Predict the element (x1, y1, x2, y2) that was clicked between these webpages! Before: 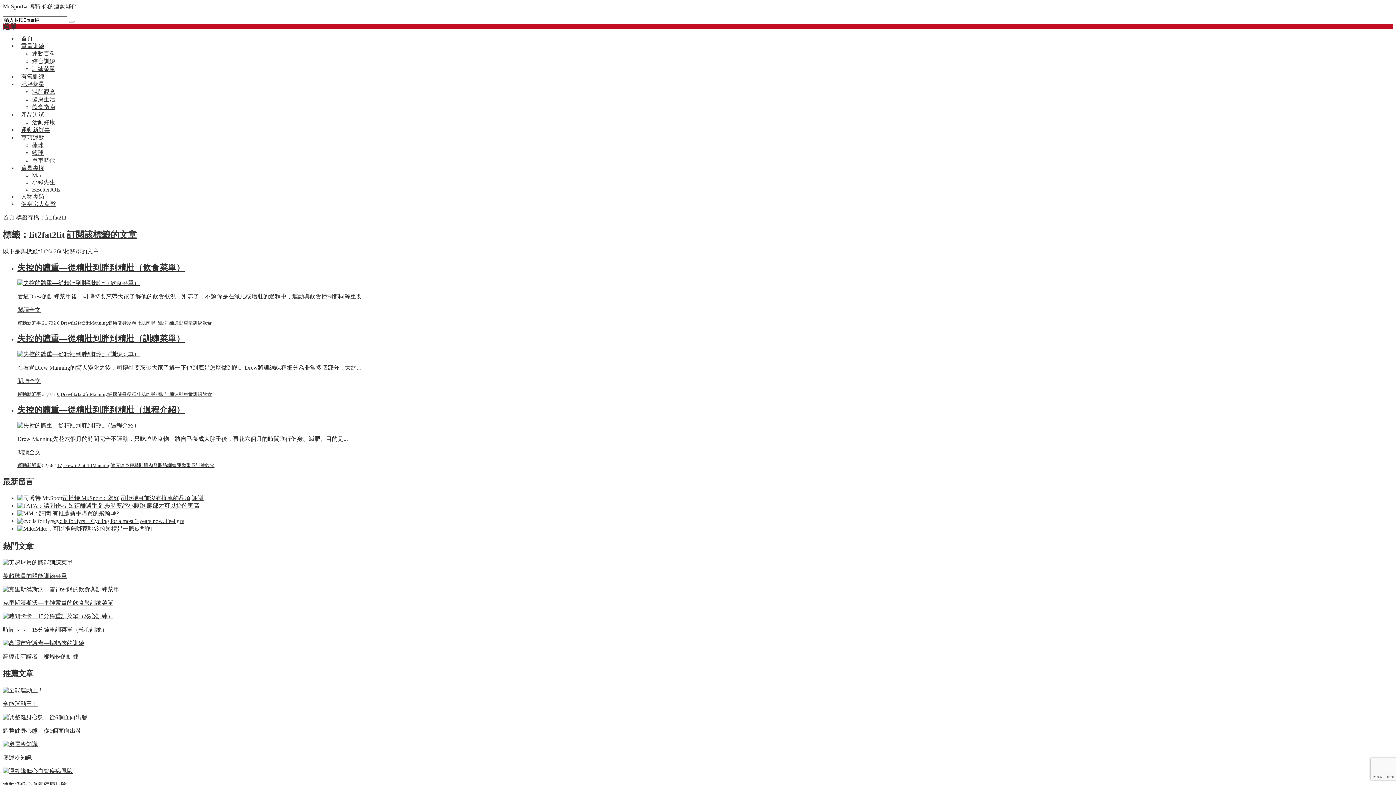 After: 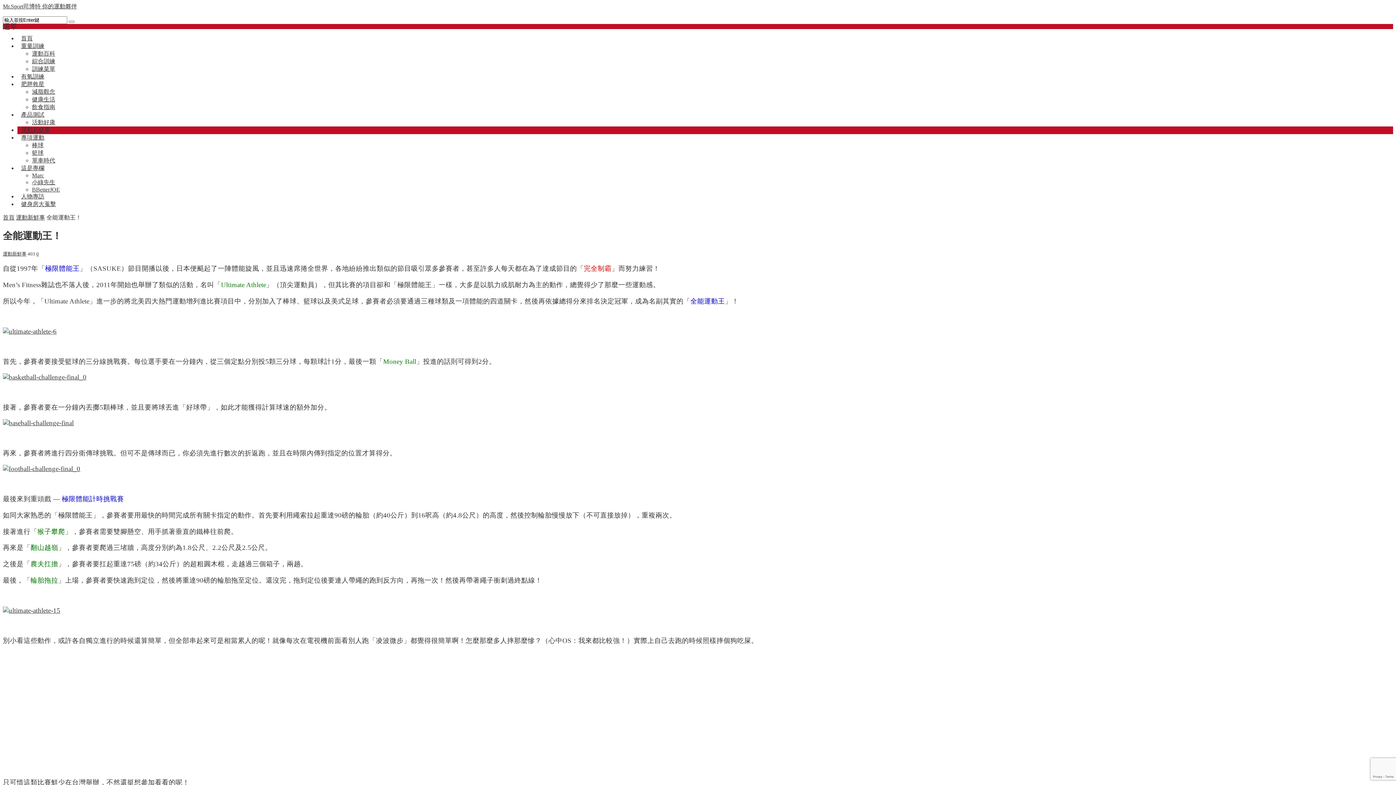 Action: bbox: (2, 687, 43, 693)